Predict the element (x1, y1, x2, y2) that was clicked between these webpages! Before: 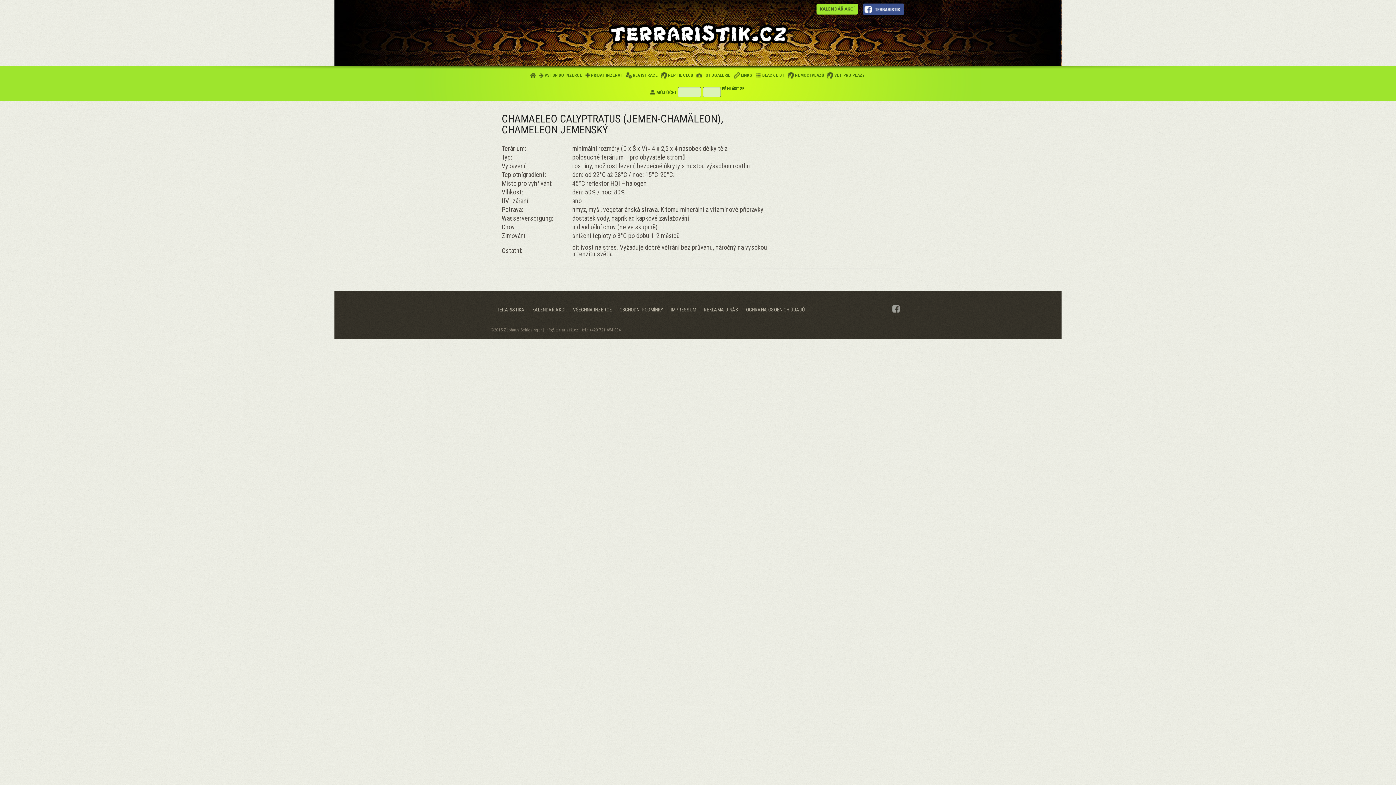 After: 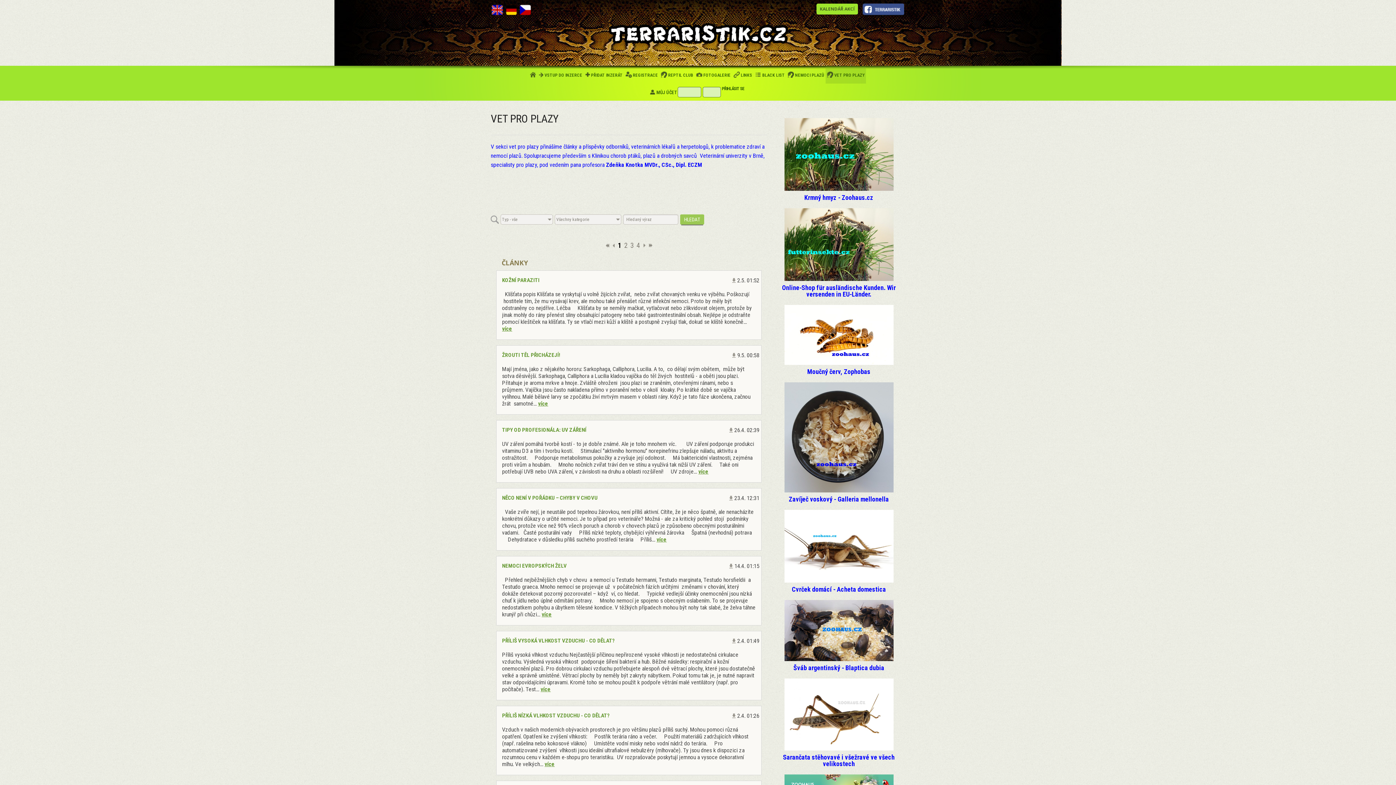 Action: label:  

VET PRO PLAZY bbox: (825, 66, 866, 83)